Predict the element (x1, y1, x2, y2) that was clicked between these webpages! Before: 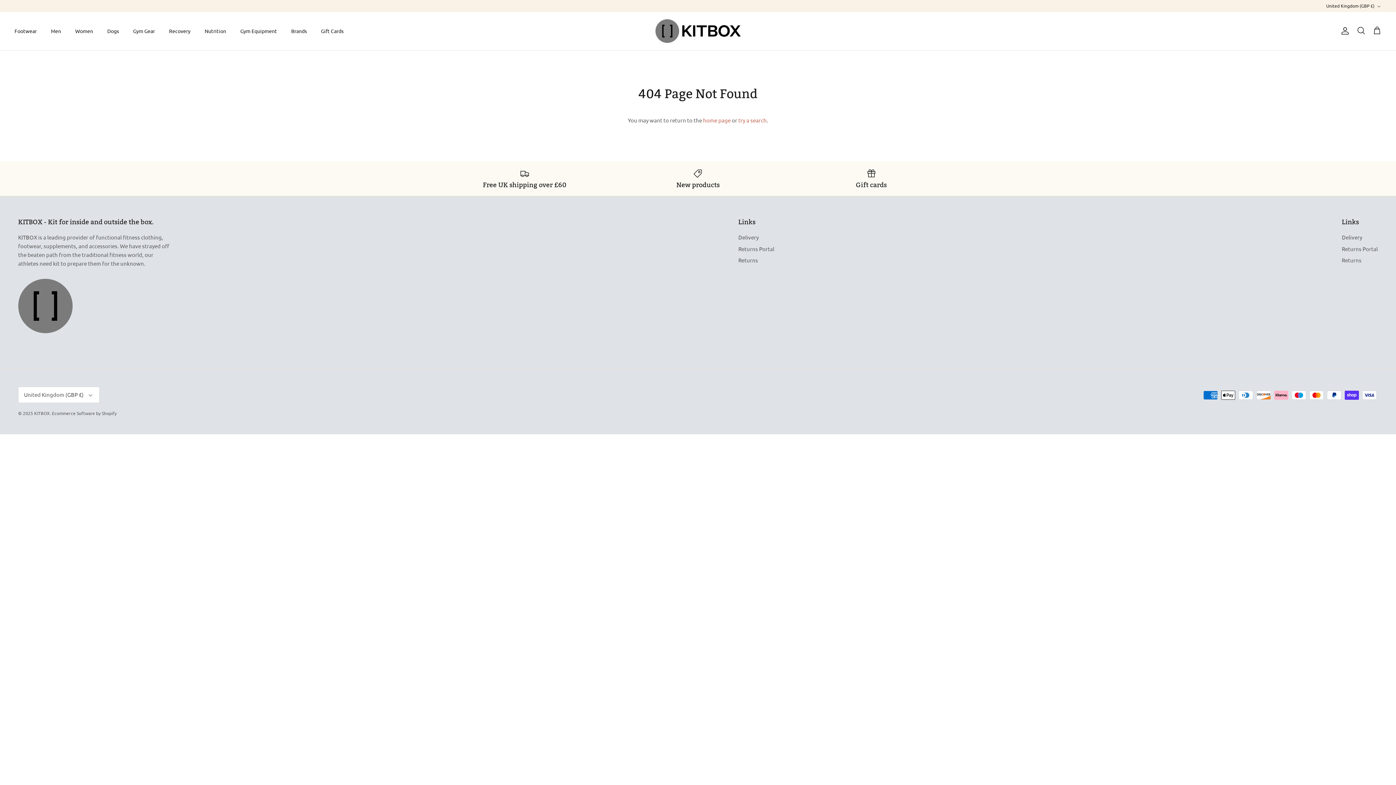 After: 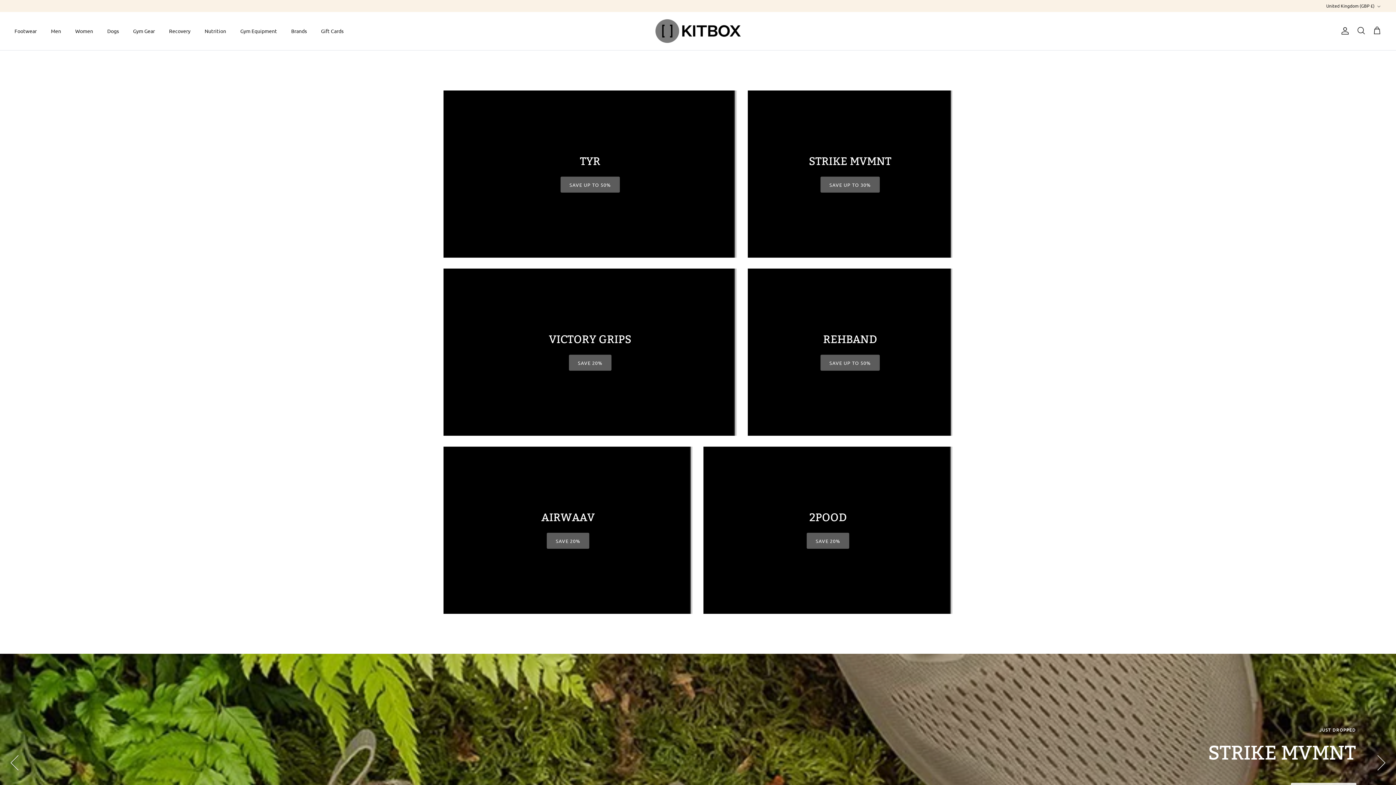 Action: bbox: (703, 116, 730, 123) label: home page